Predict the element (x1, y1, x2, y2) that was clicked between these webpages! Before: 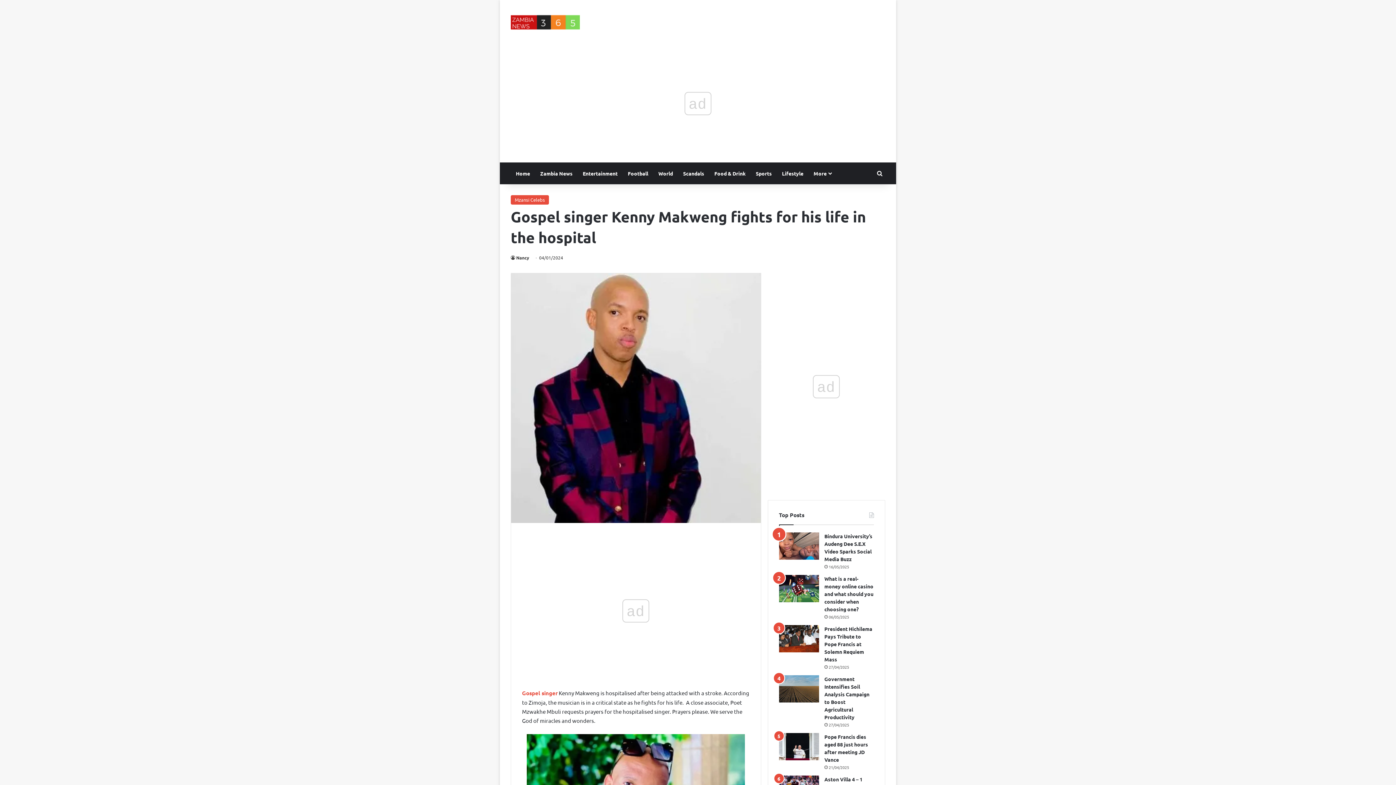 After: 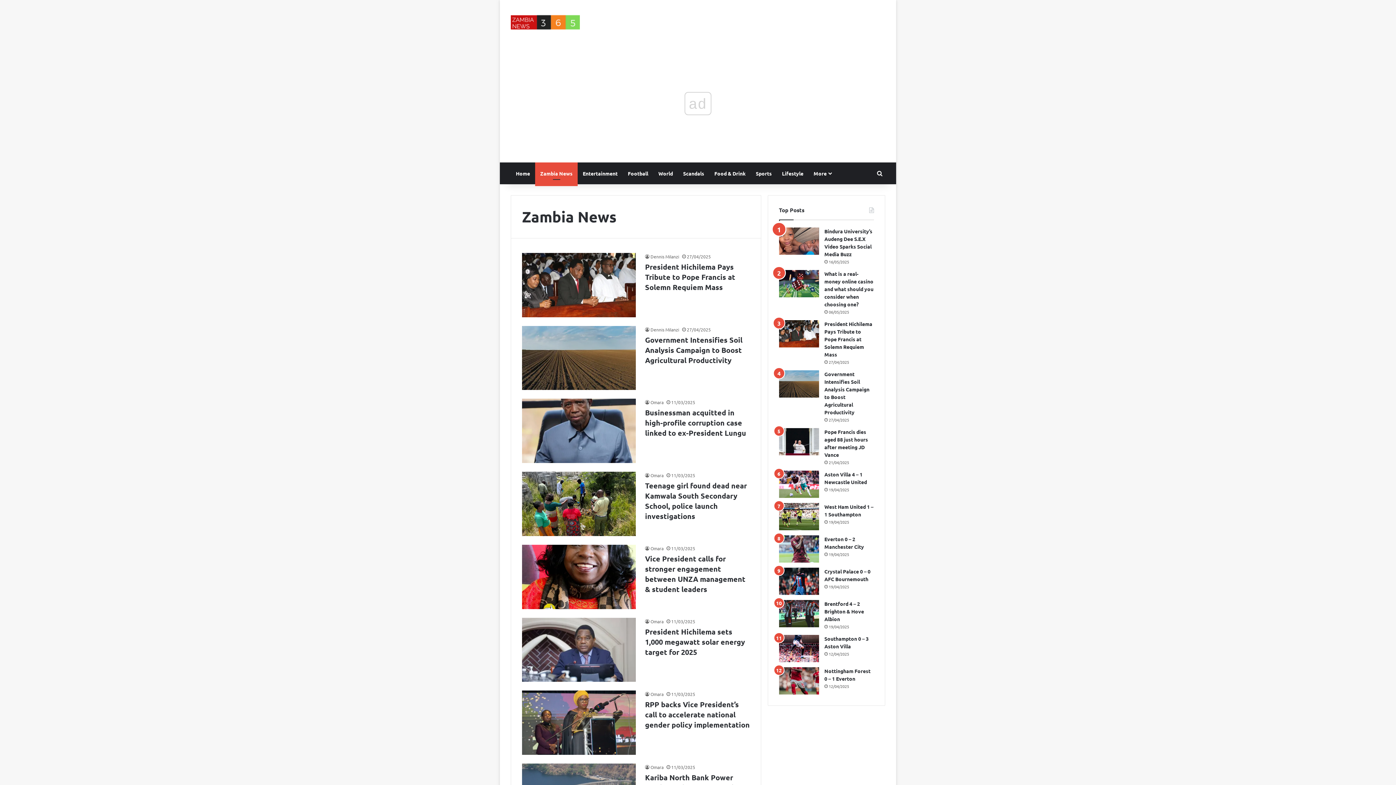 Action: bbox: (535, 162, 577, 184) label: Zambia News